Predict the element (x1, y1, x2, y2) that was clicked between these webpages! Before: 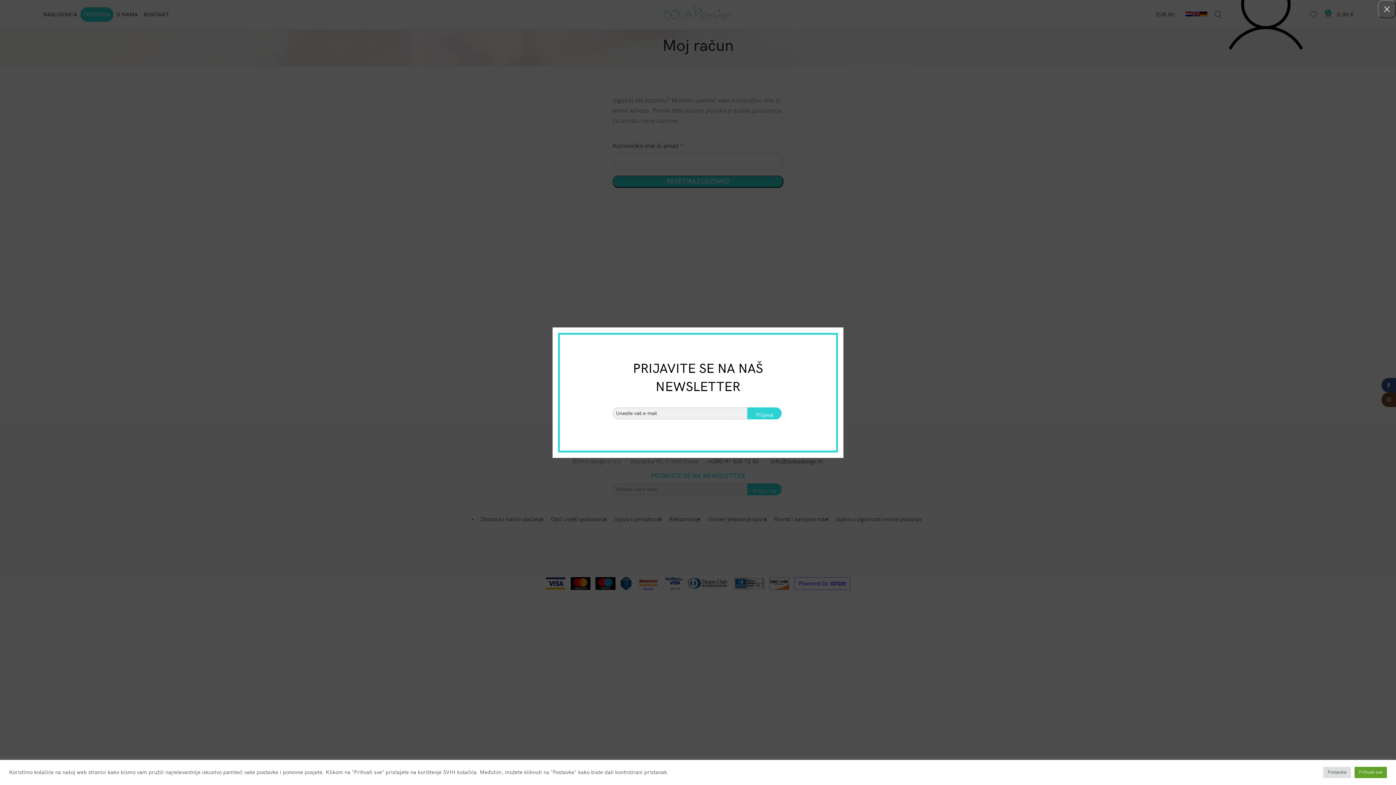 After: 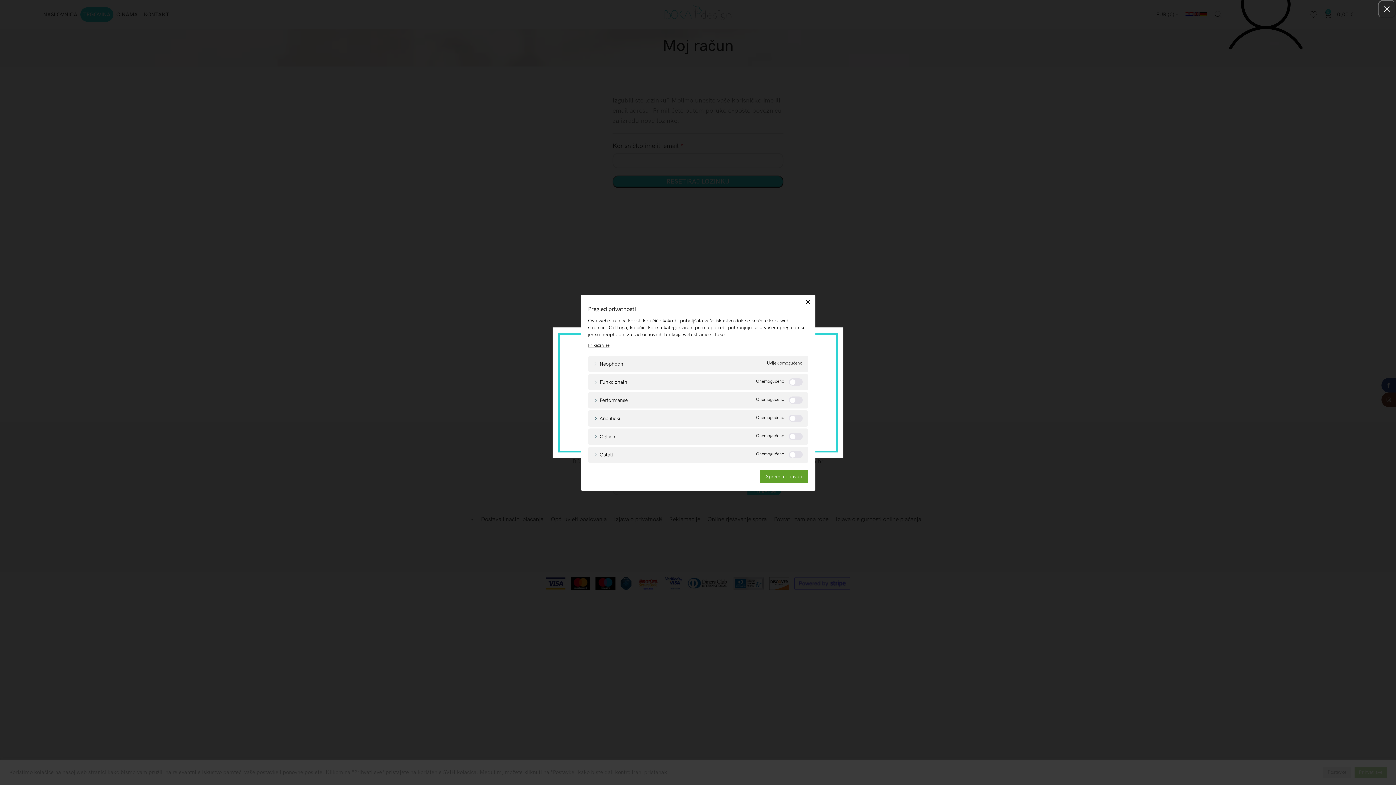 Action: label: Postavke bbox: (1323, 767, 1351, 778)